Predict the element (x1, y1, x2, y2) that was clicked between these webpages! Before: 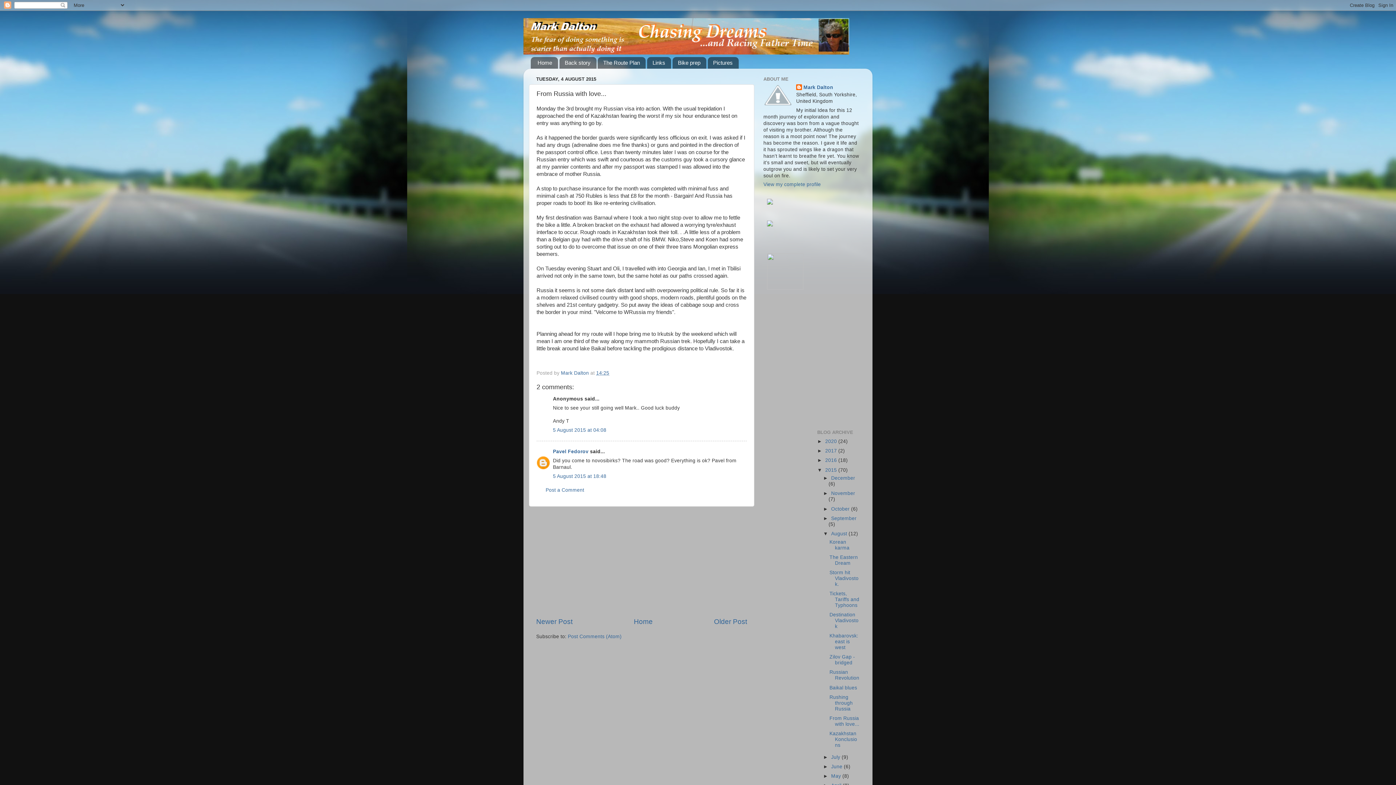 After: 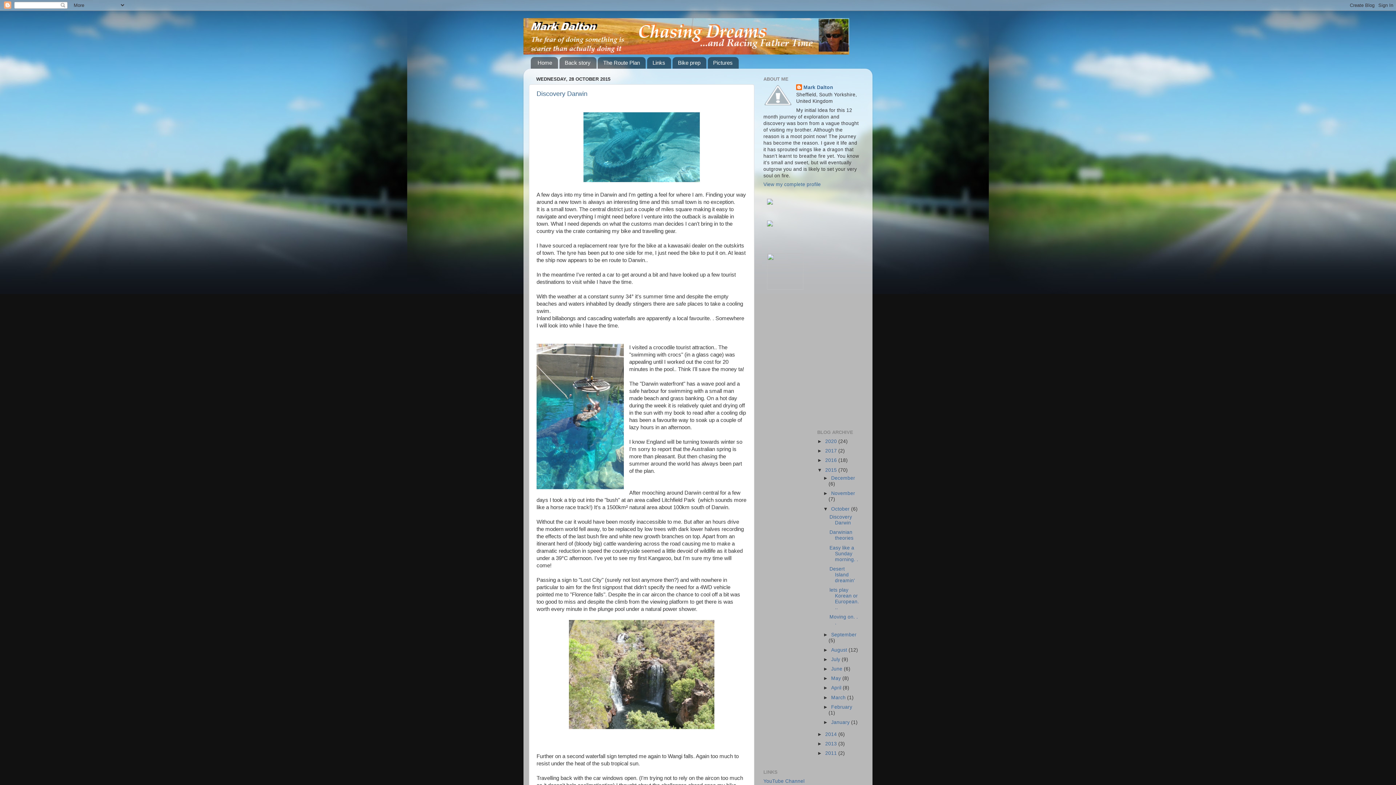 Action: bbox: (831, 506, 851, 511) label: October 